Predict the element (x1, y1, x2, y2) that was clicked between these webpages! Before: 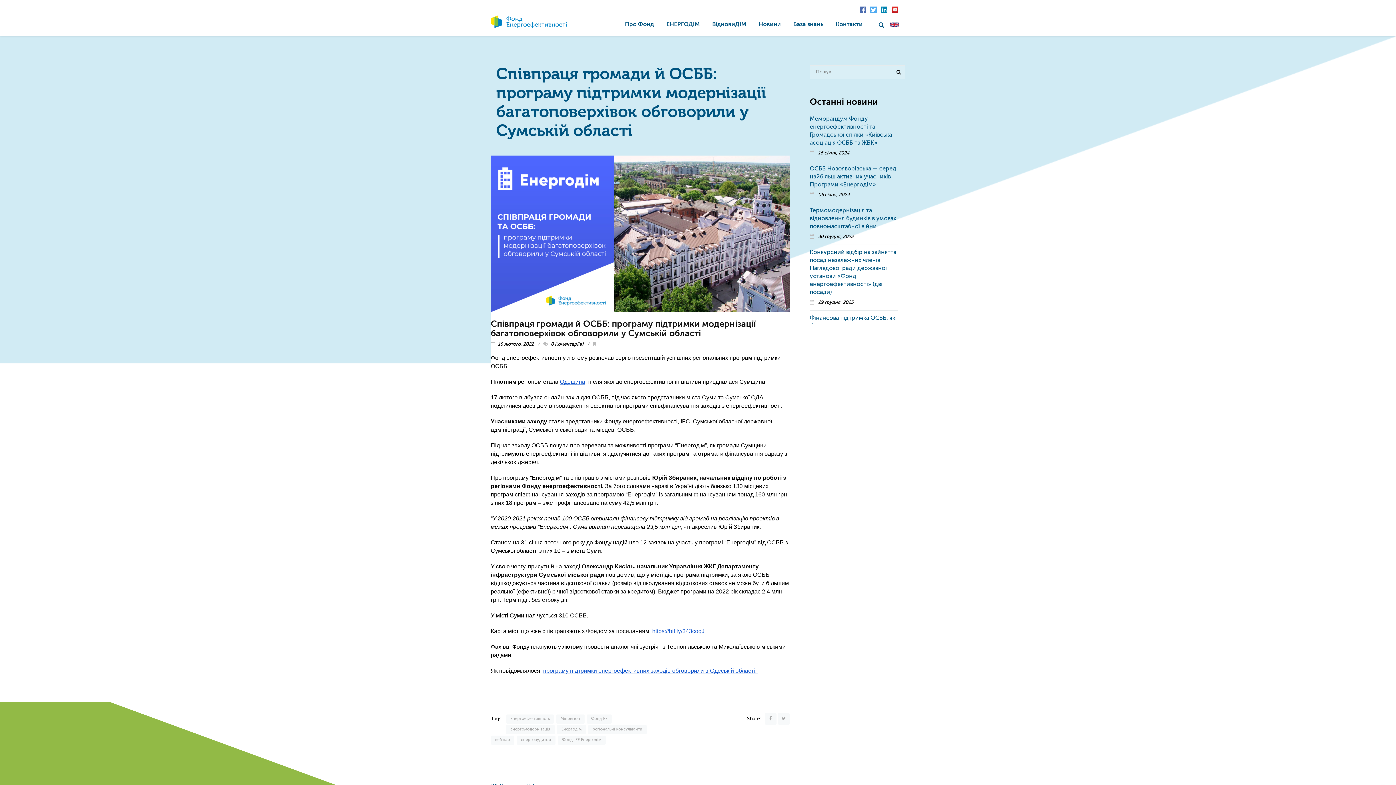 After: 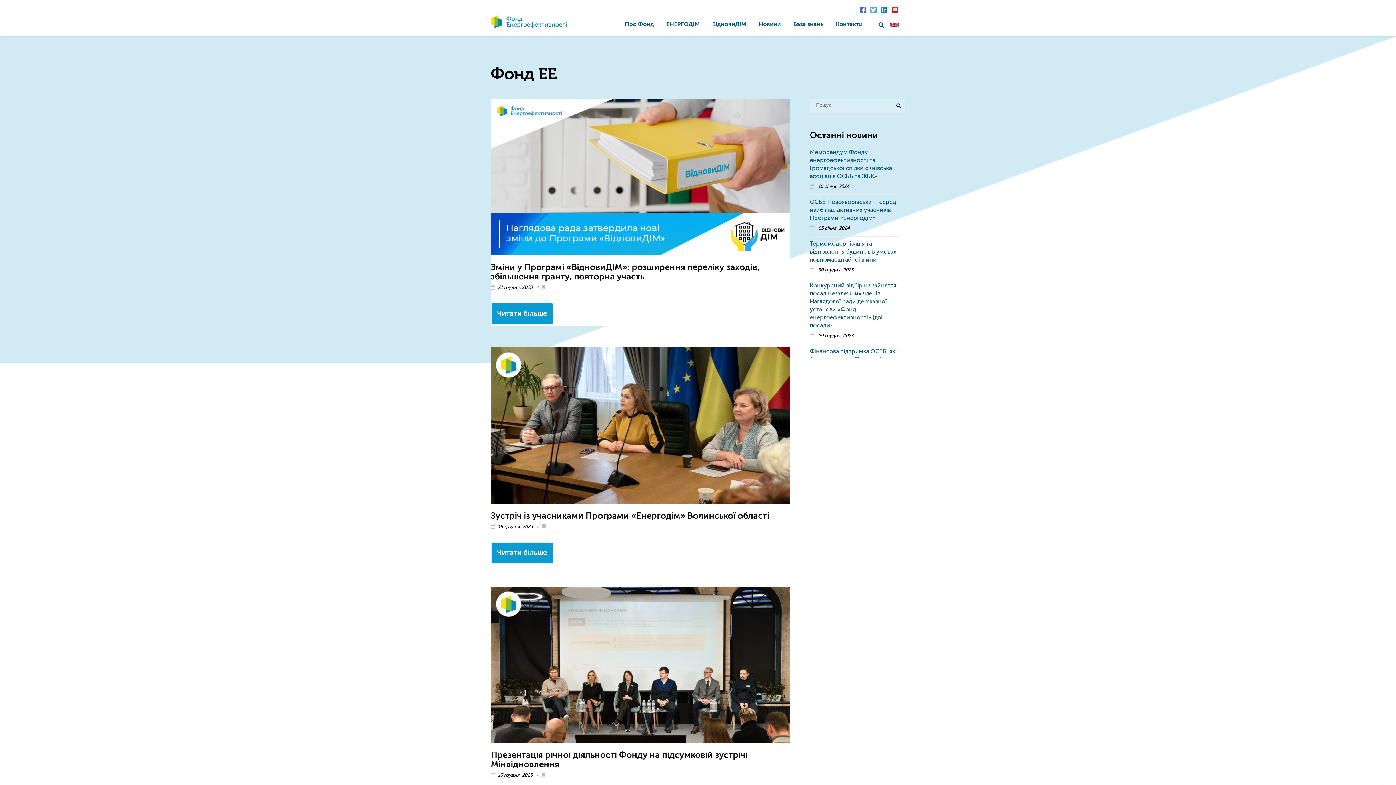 Action: label: Фонд ЕЕ bbox: (586, 715, 612, 724)